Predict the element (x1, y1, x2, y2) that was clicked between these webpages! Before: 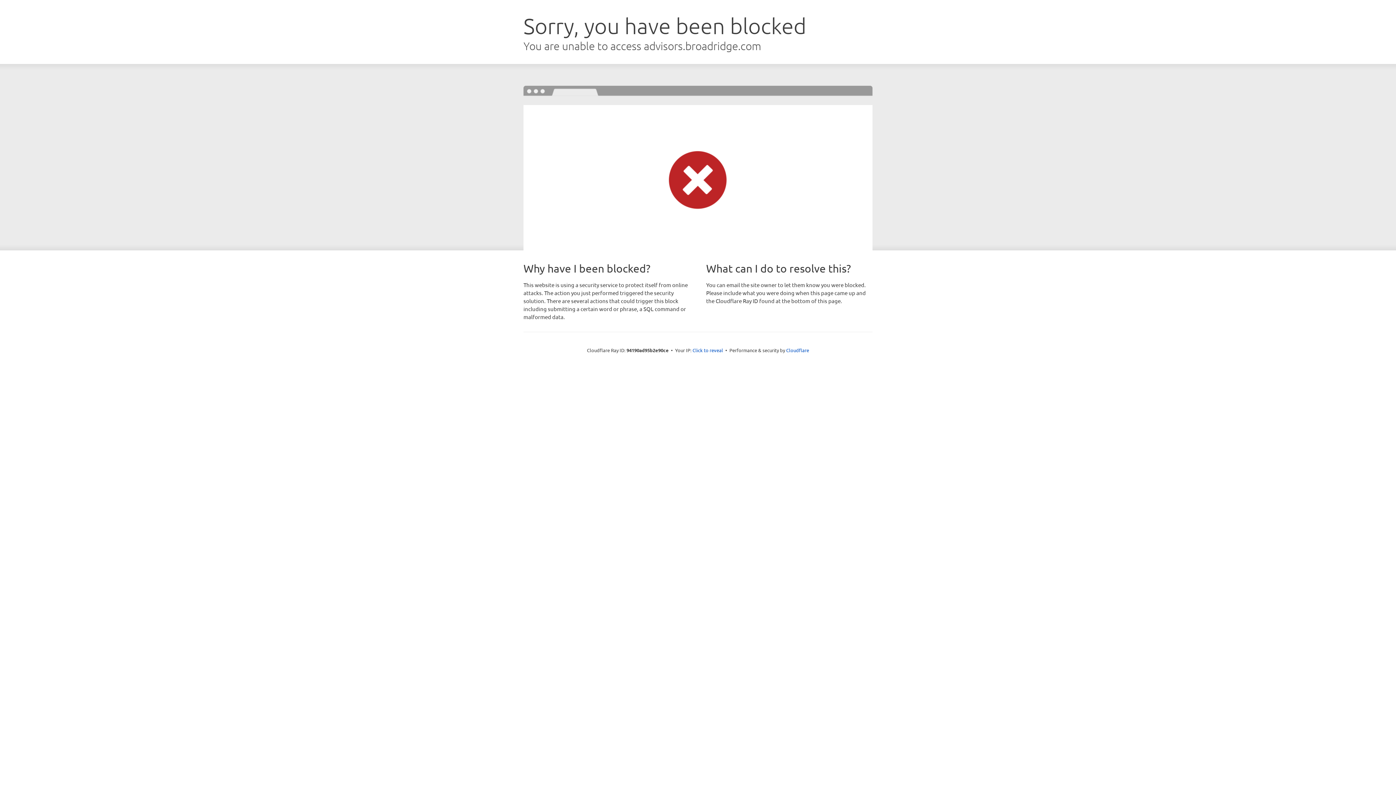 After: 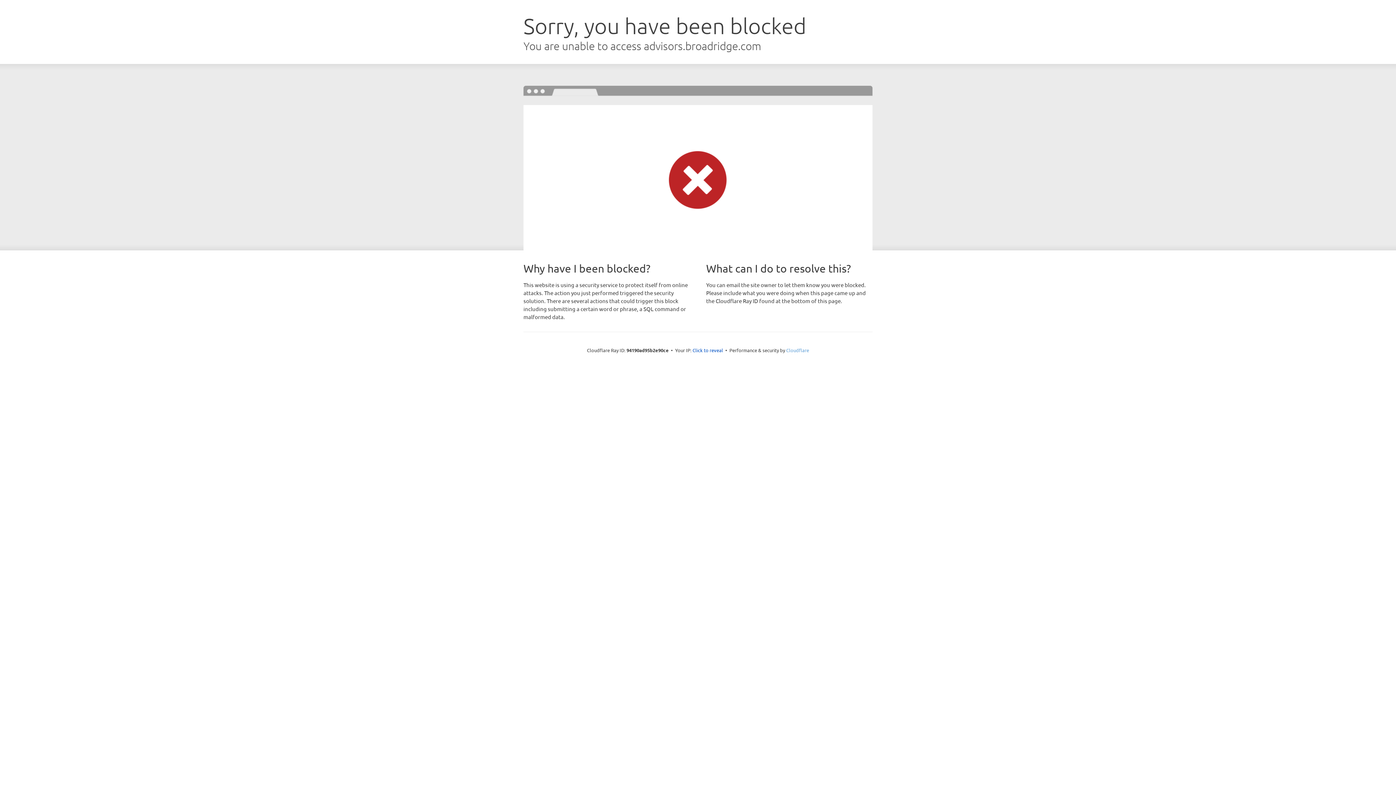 Action: bbox: (786, 347, 809, 353) label: Cloudflare